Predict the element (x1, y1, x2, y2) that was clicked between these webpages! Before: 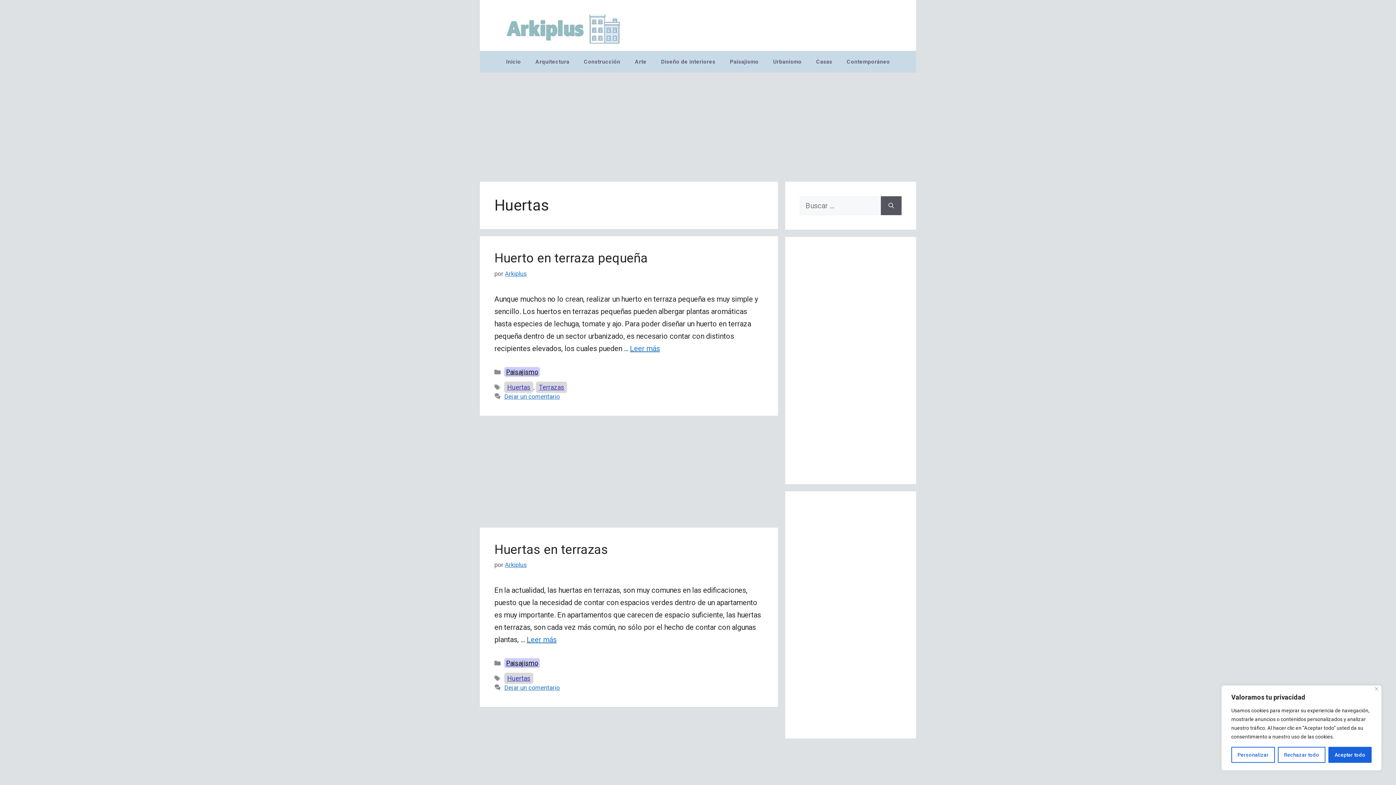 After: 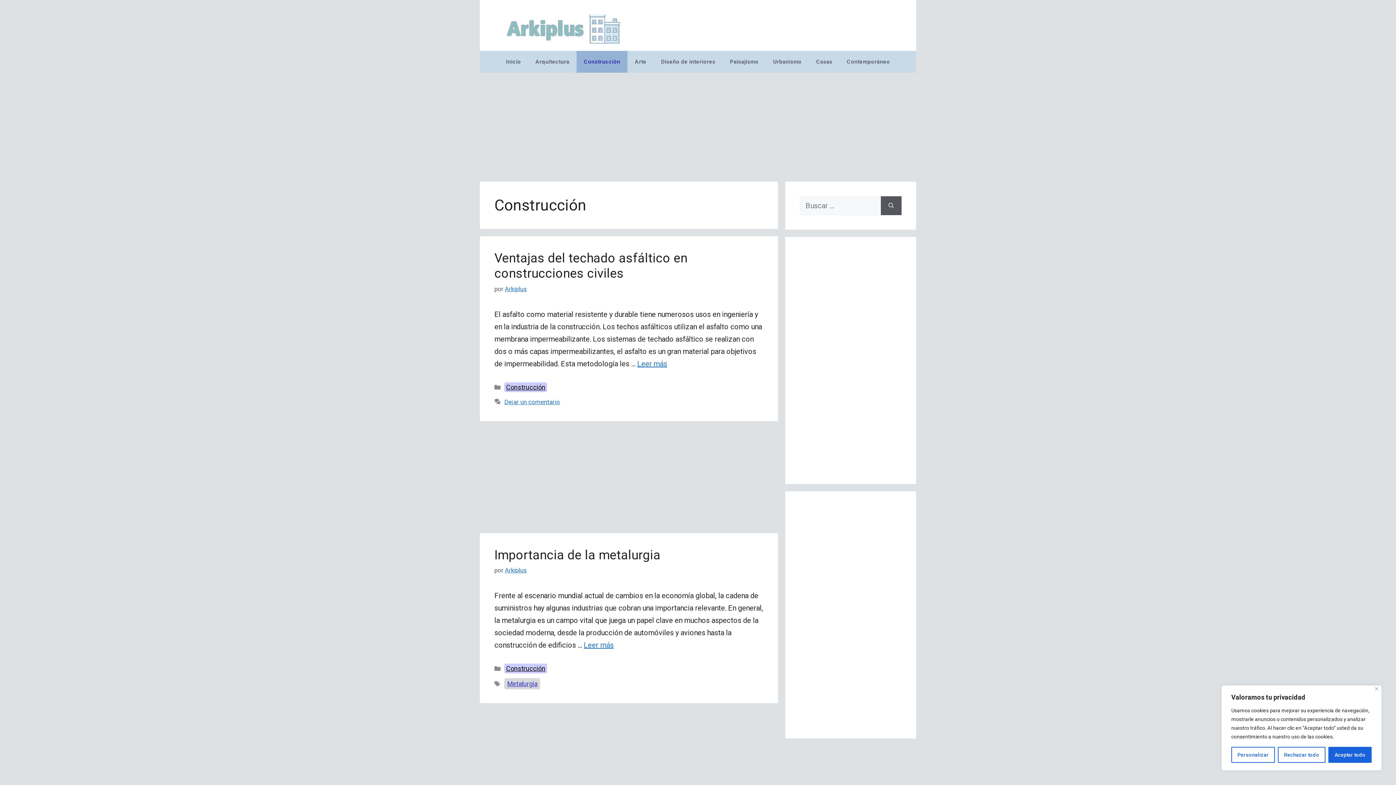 Action: bbox: (576, 50, 627, 72) label: Construcción